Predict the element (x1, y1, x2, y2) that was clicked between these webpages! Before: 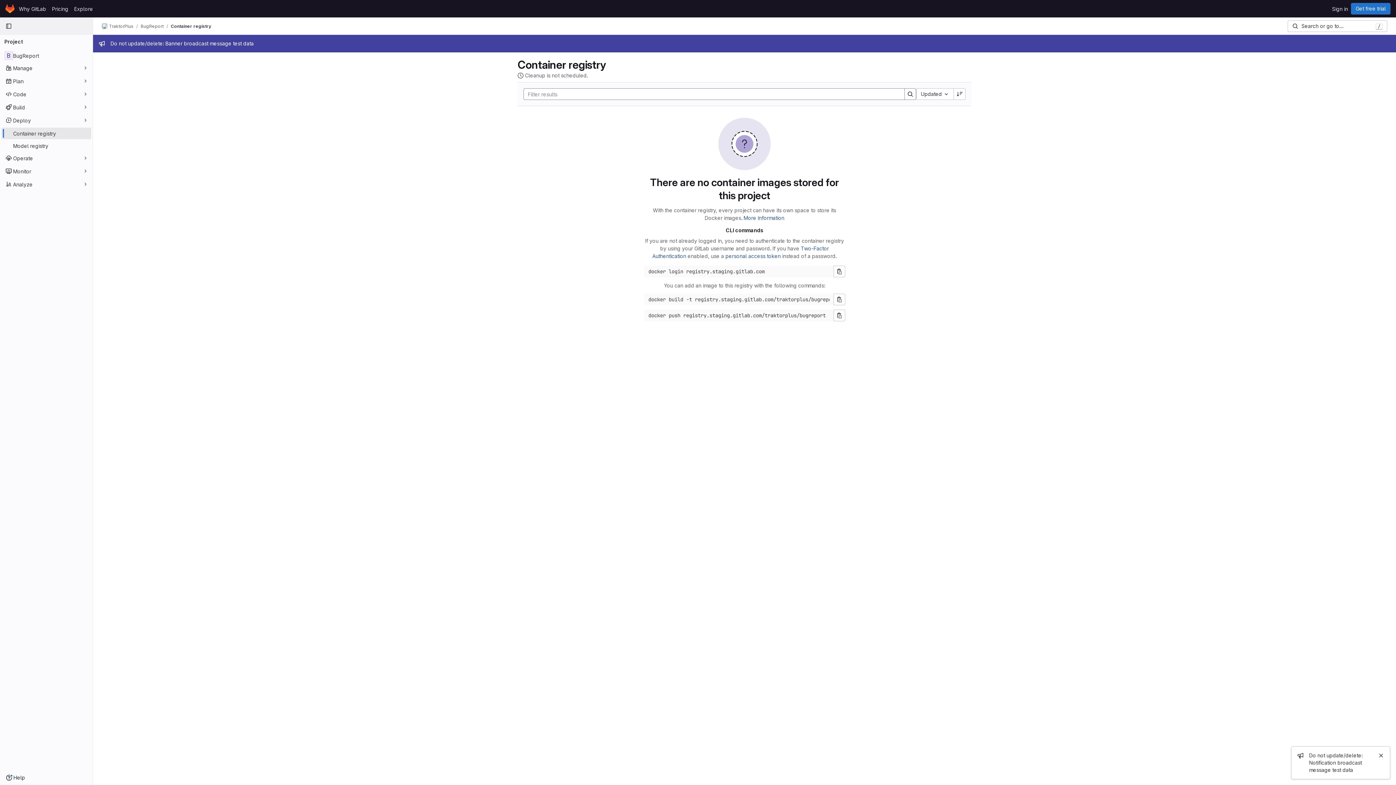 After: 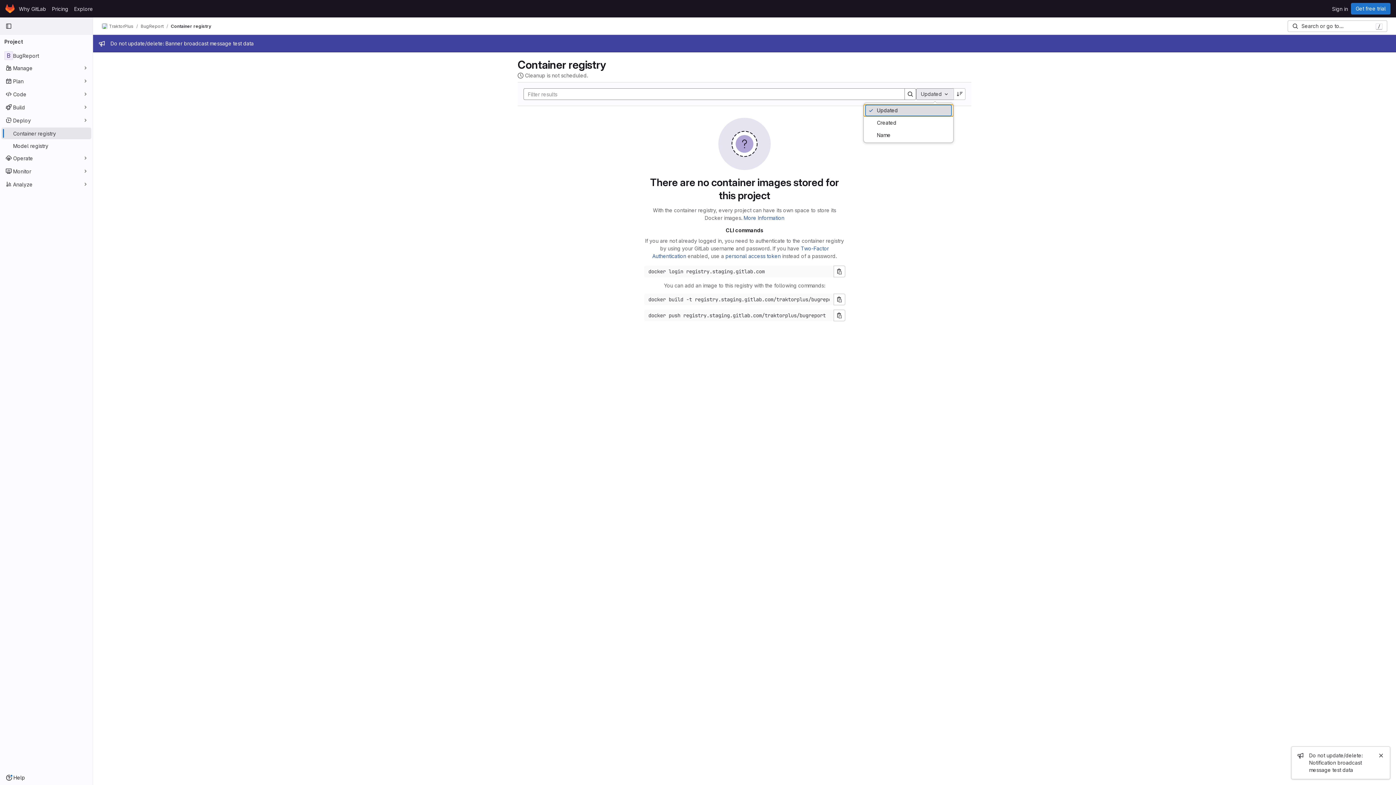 Action: label: Updated bbox: (916, 88, 953, 100)